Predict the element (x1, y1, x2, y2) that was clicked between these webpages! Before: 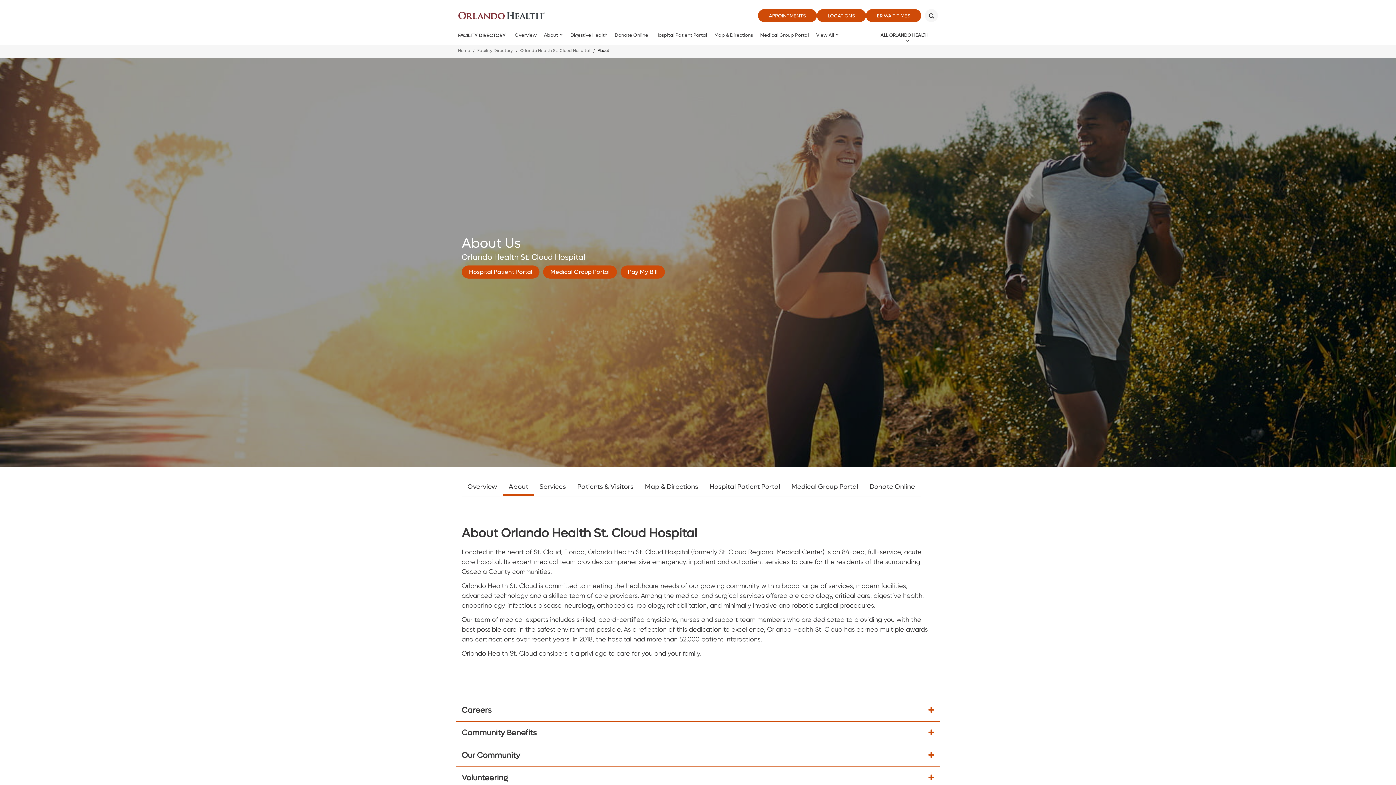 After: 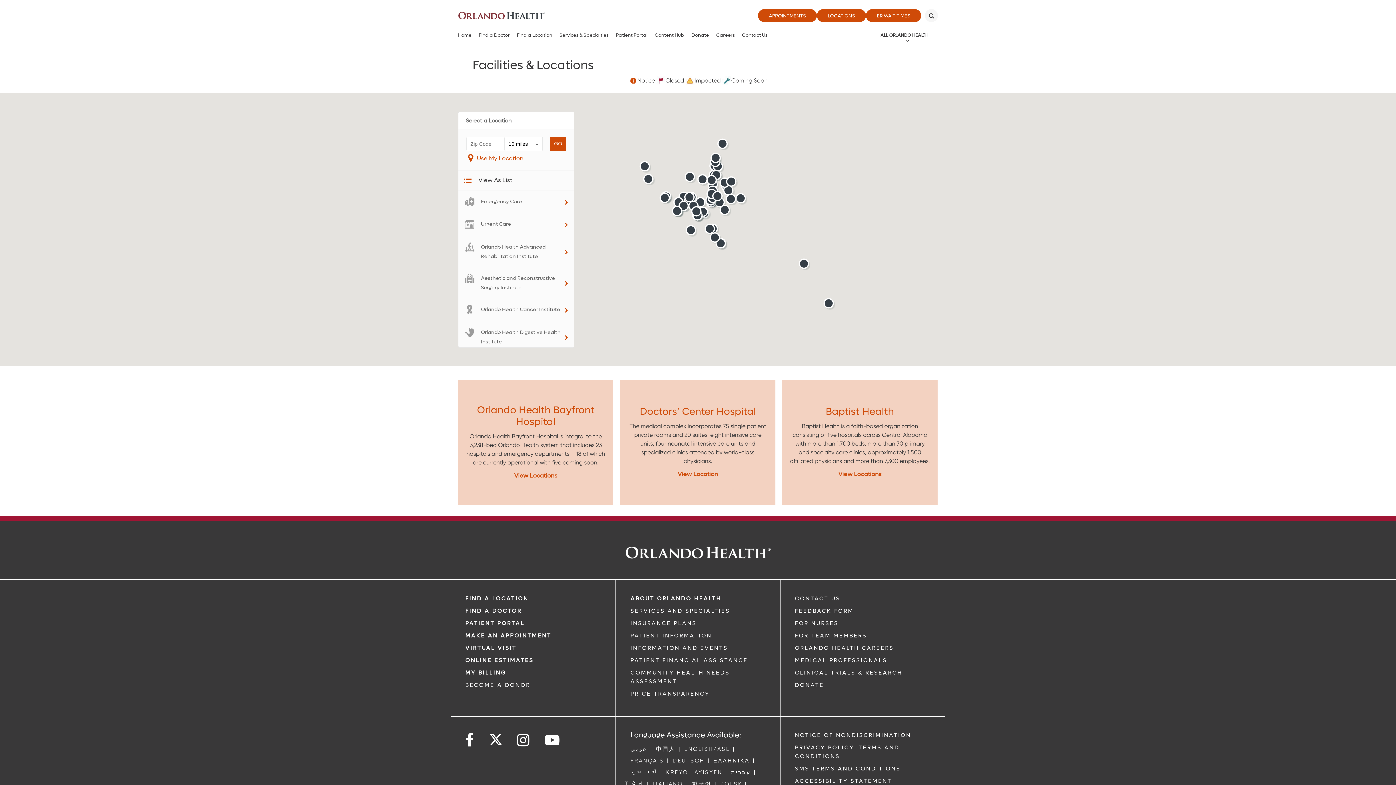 Action: bbox: (458, 32, 505, 38) label: Facility Directory